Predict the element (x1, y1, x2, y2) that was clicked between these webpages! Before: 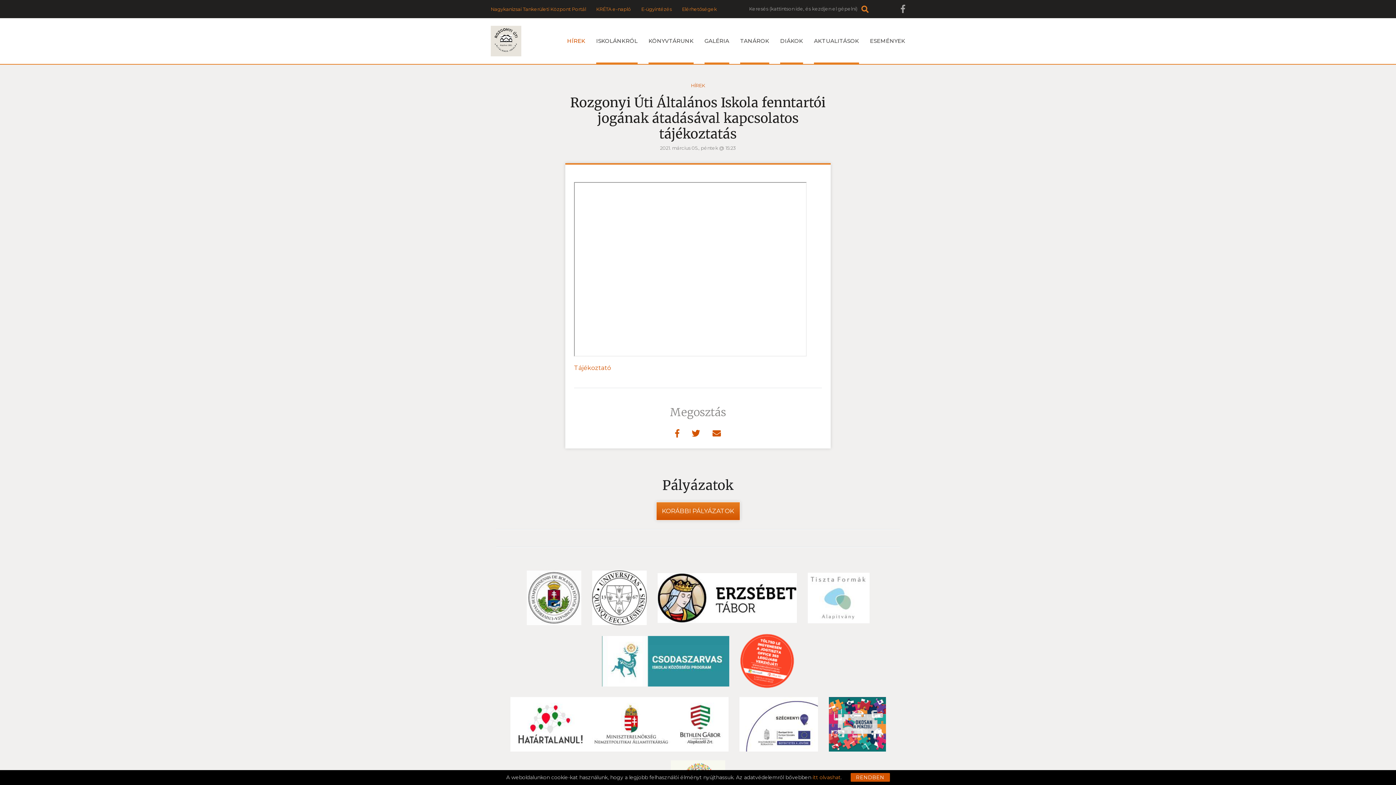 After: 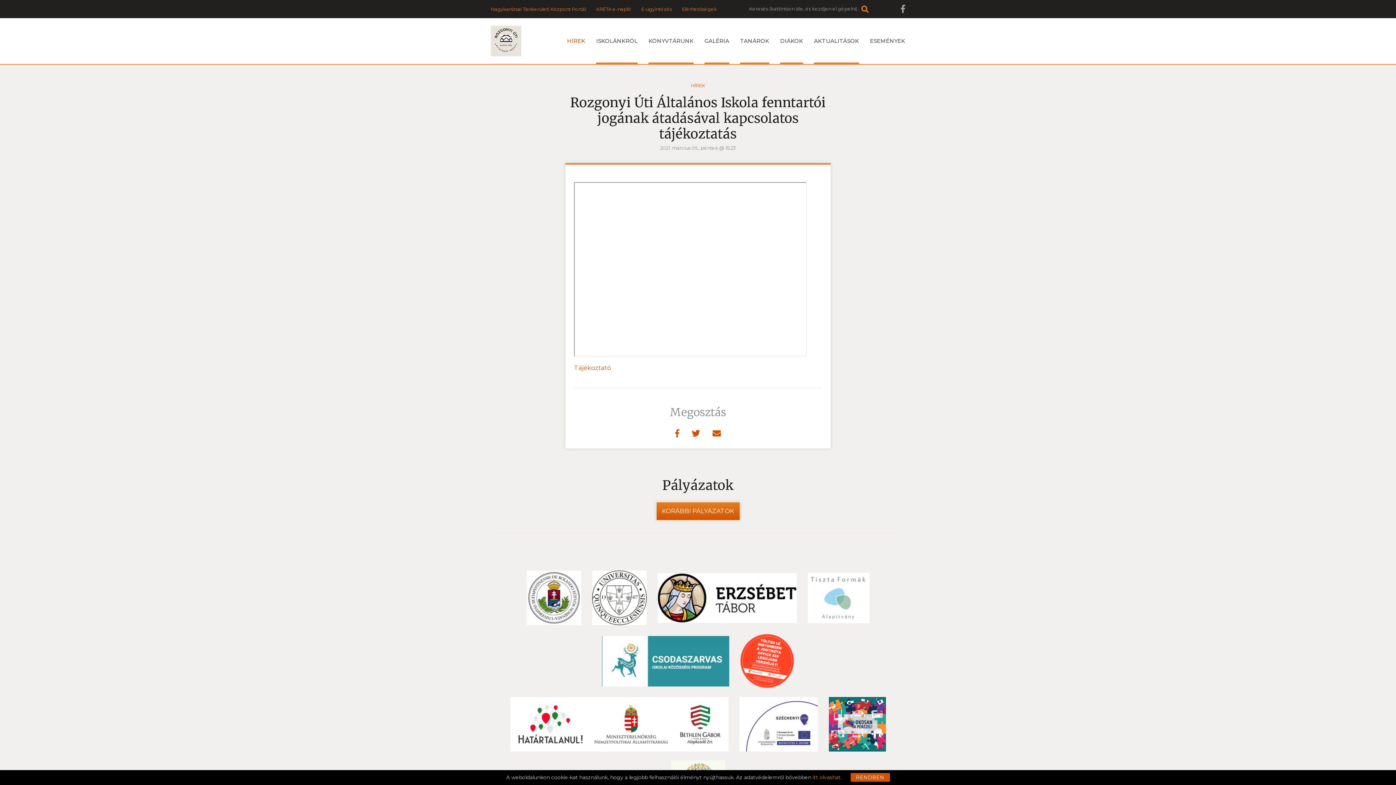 Action: bbox: (592, 593, 646, 601)